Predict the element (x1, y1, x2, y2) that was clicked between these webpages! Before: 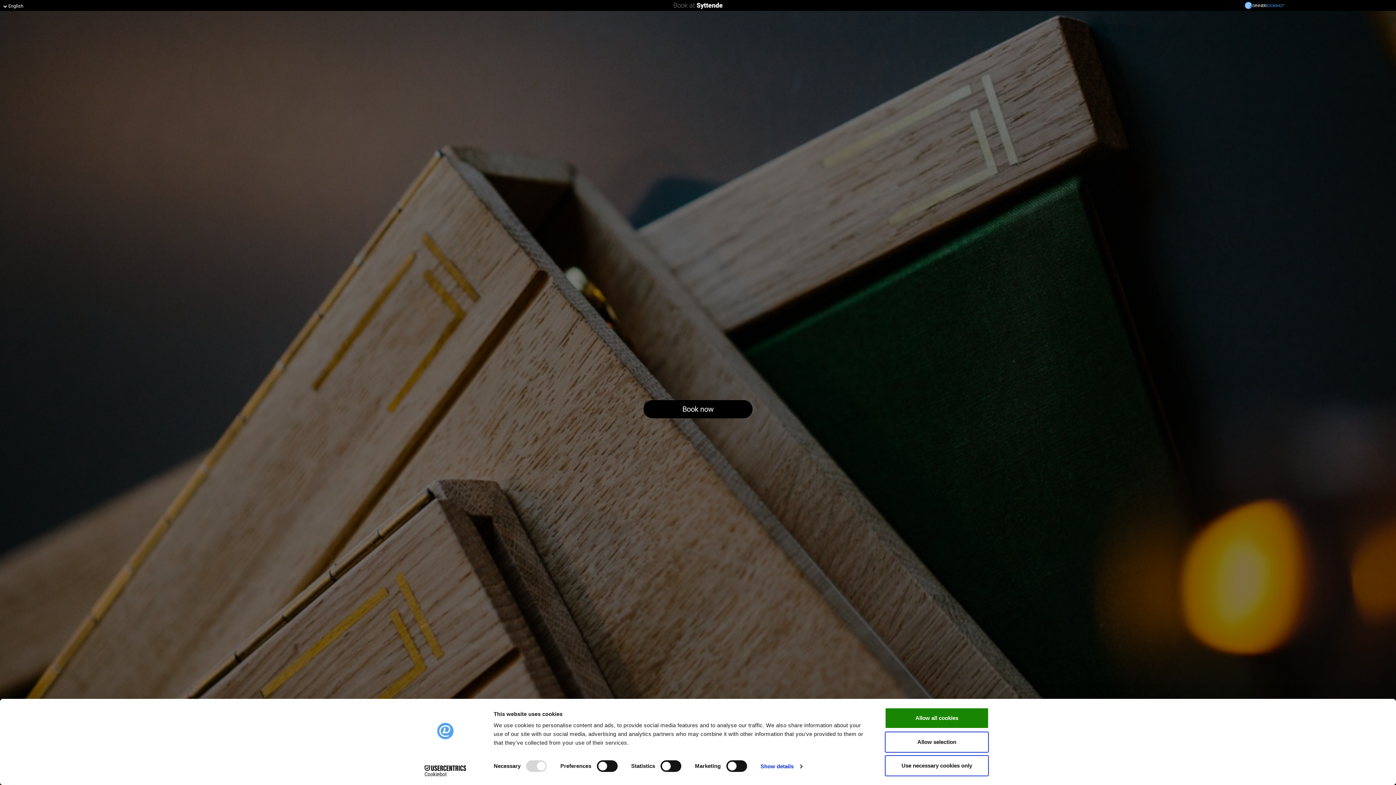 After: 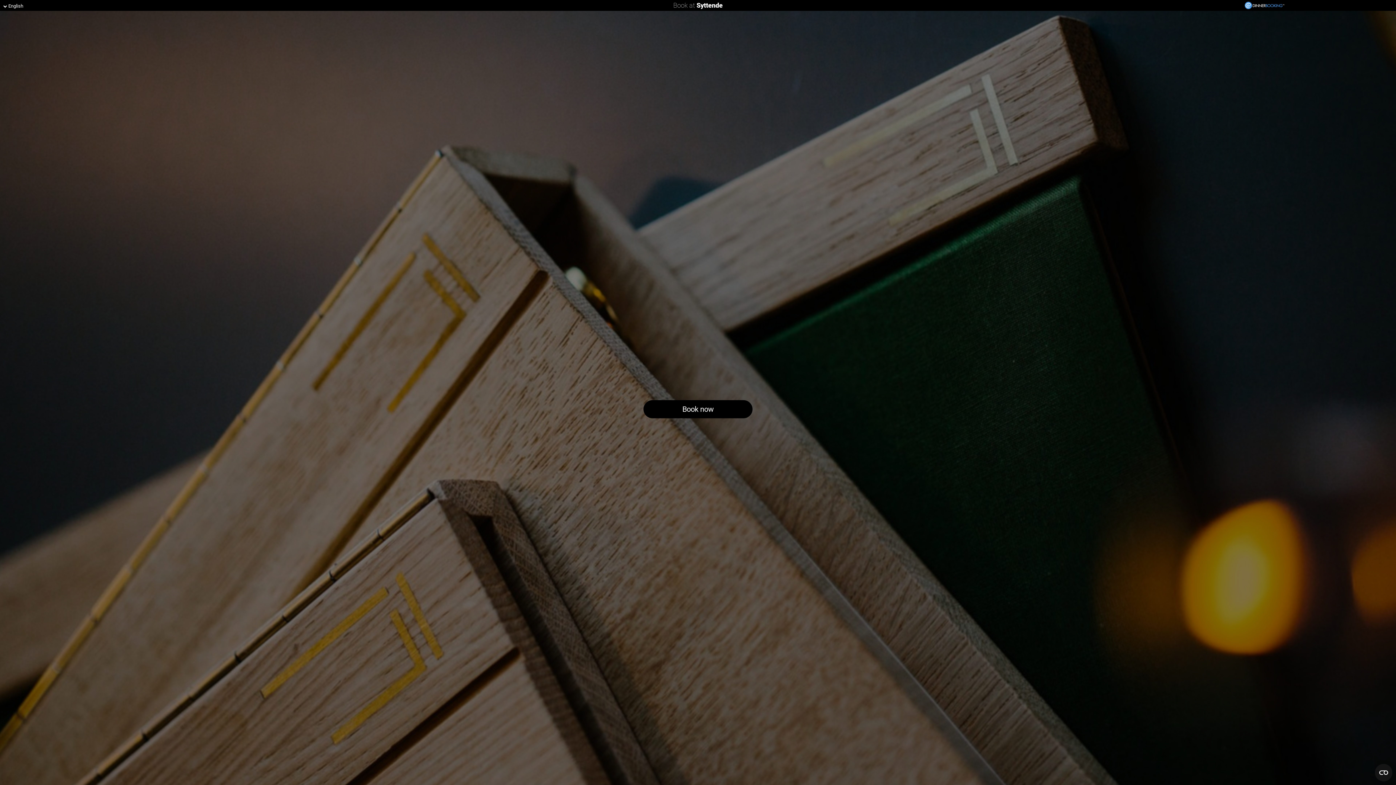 Action: label: Use necessary cookies only bbox: (885, 755, 989, 776)